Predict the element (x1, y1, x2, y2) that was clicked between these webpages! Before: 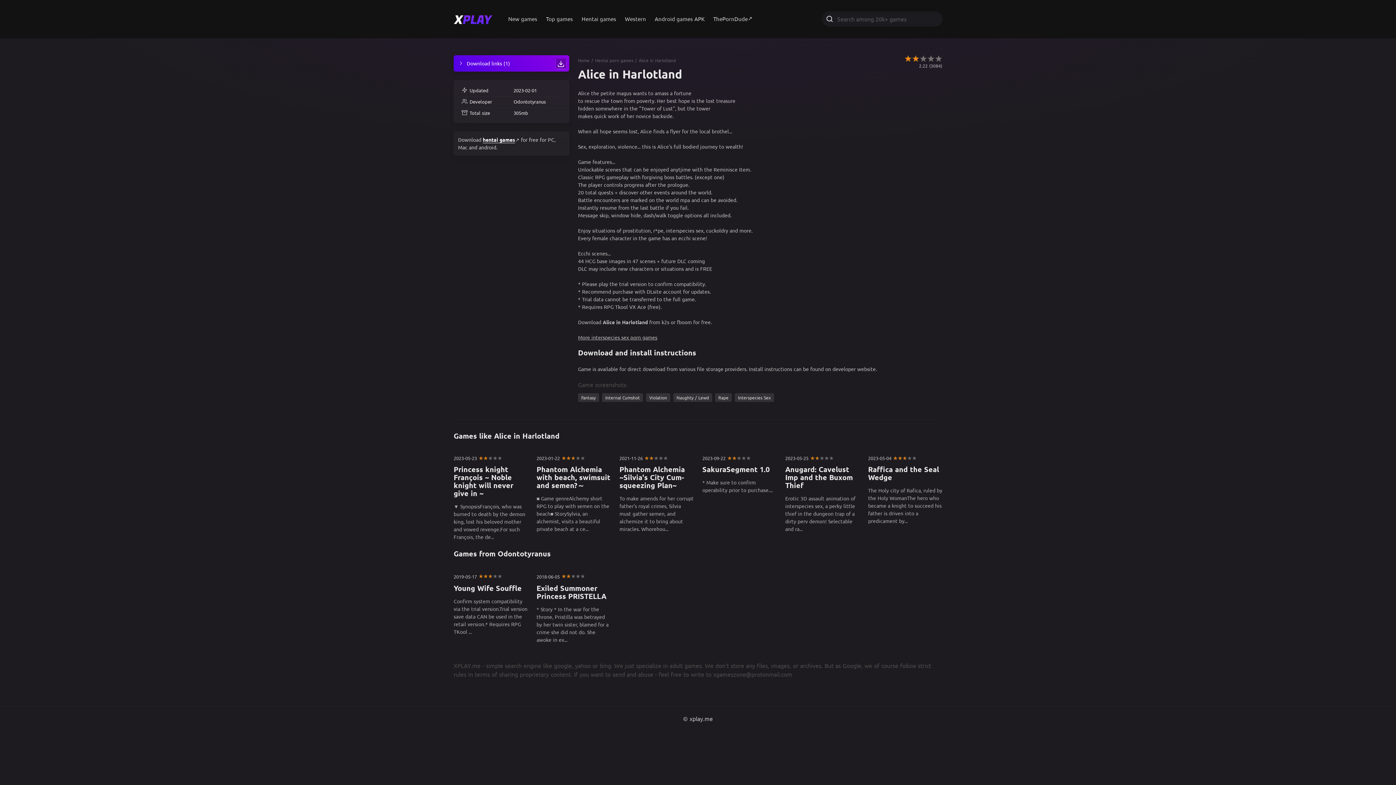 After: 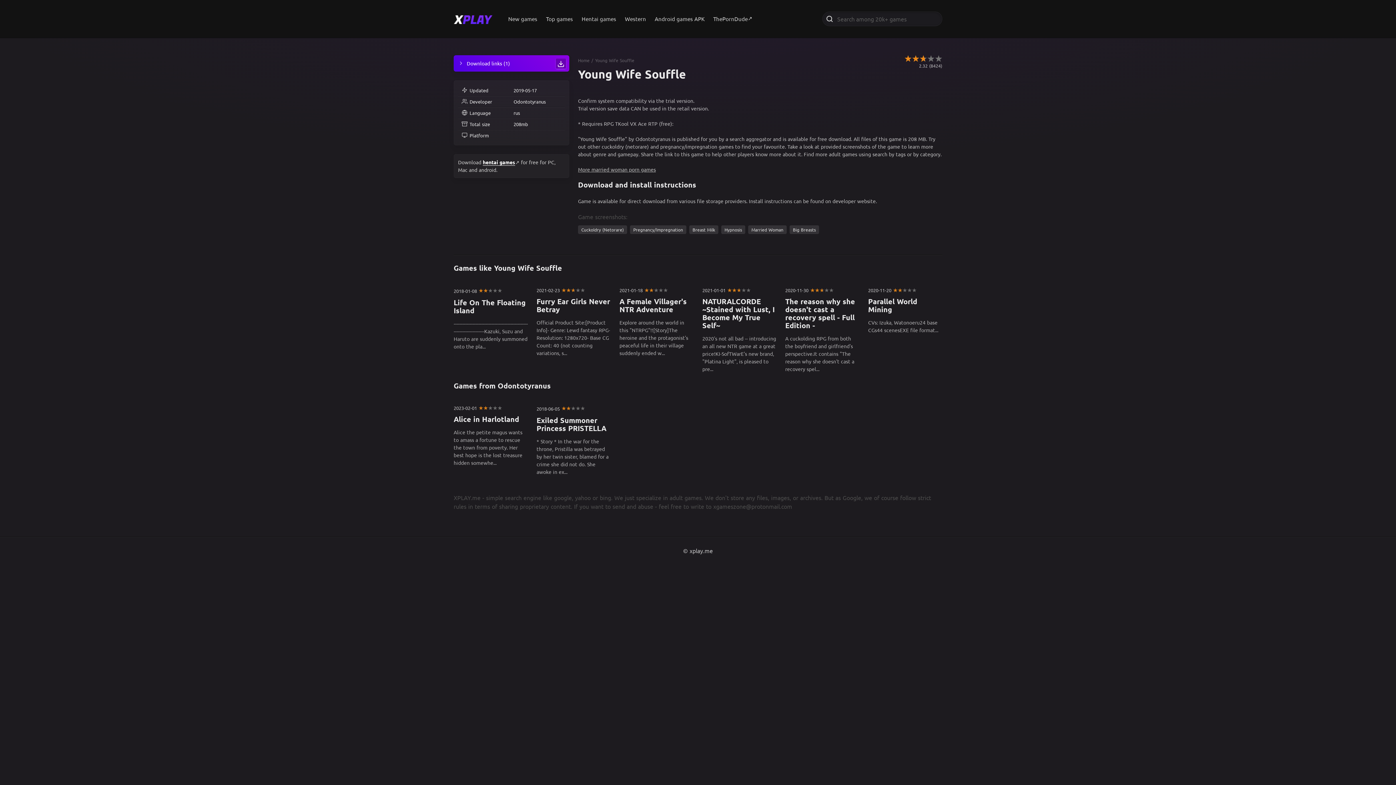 Action: label: 2019-05-17
Young Wife Souffle
Confirm system compatibility via the trial version.Trial version save data CAN be used in the retail version.* Requires RPG TKool ... bbox: (453, 572, 528, 636)